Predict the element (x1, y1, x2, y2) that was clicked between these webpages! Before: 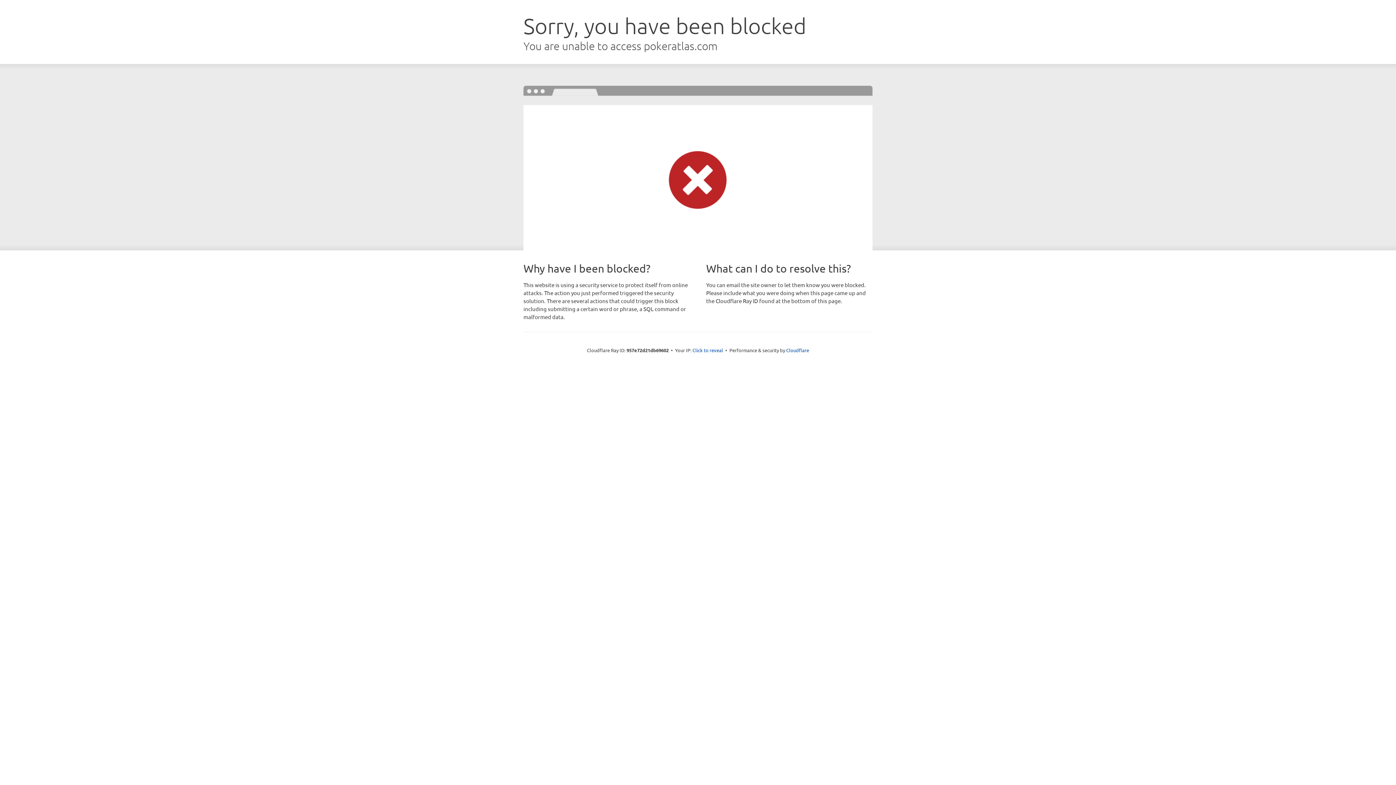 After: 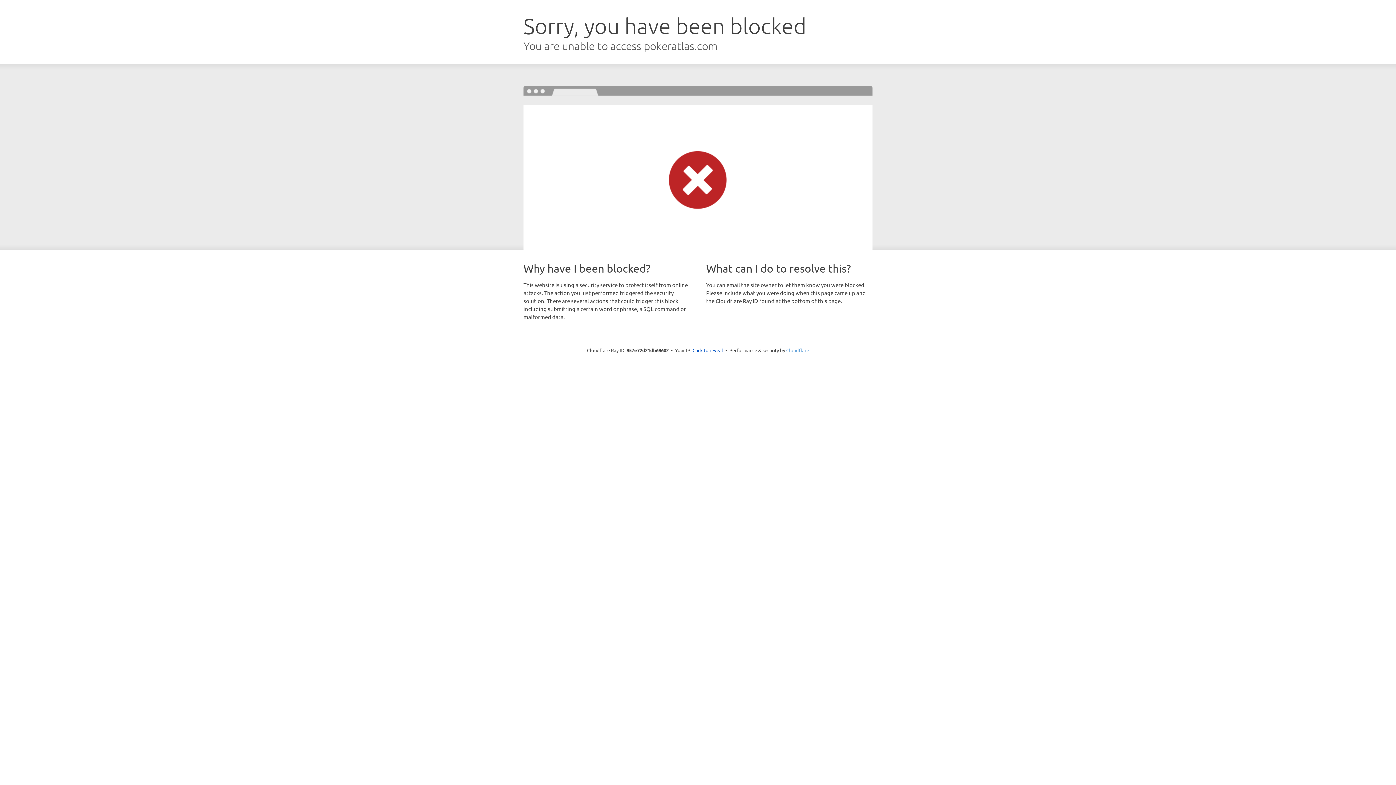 Action: bbox: (786, 347, 809, 353) label: Cloudflare